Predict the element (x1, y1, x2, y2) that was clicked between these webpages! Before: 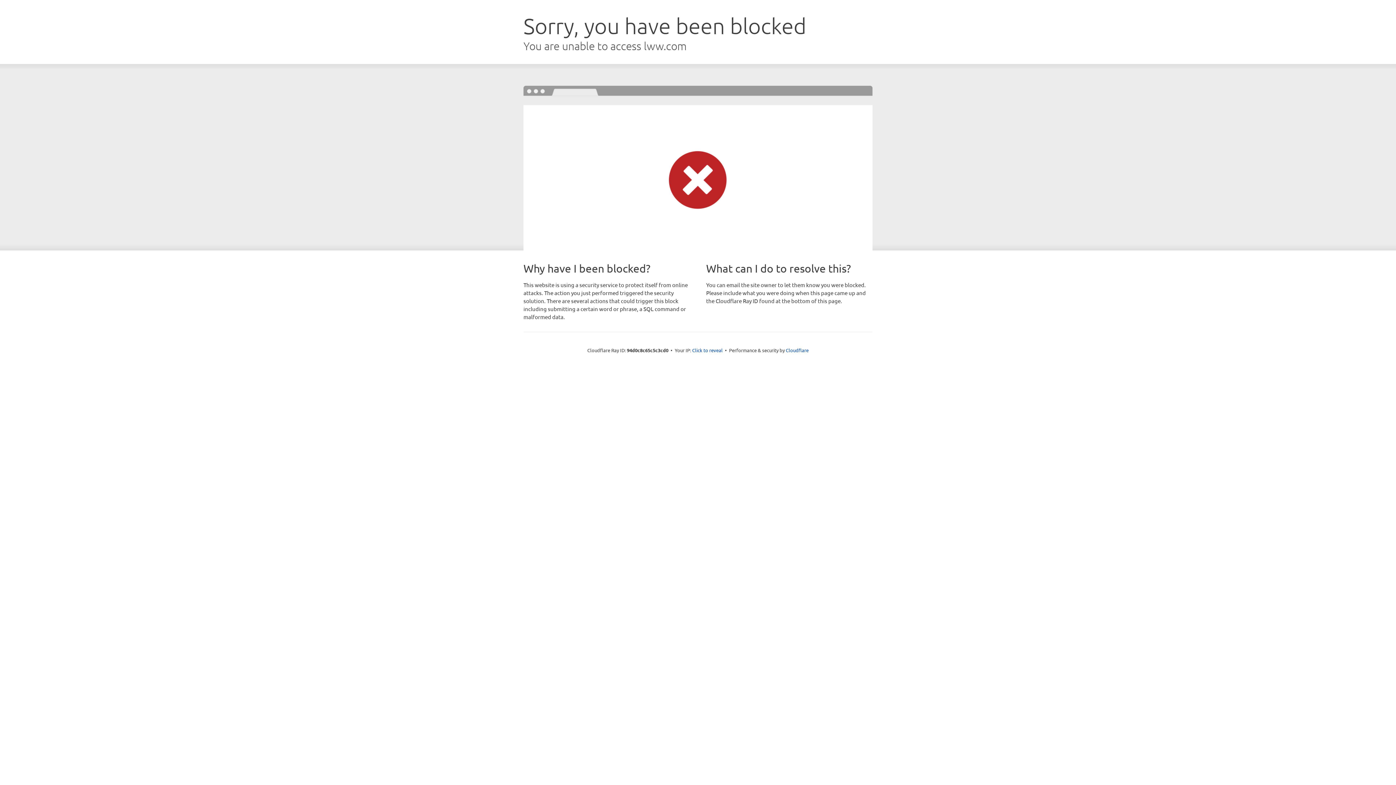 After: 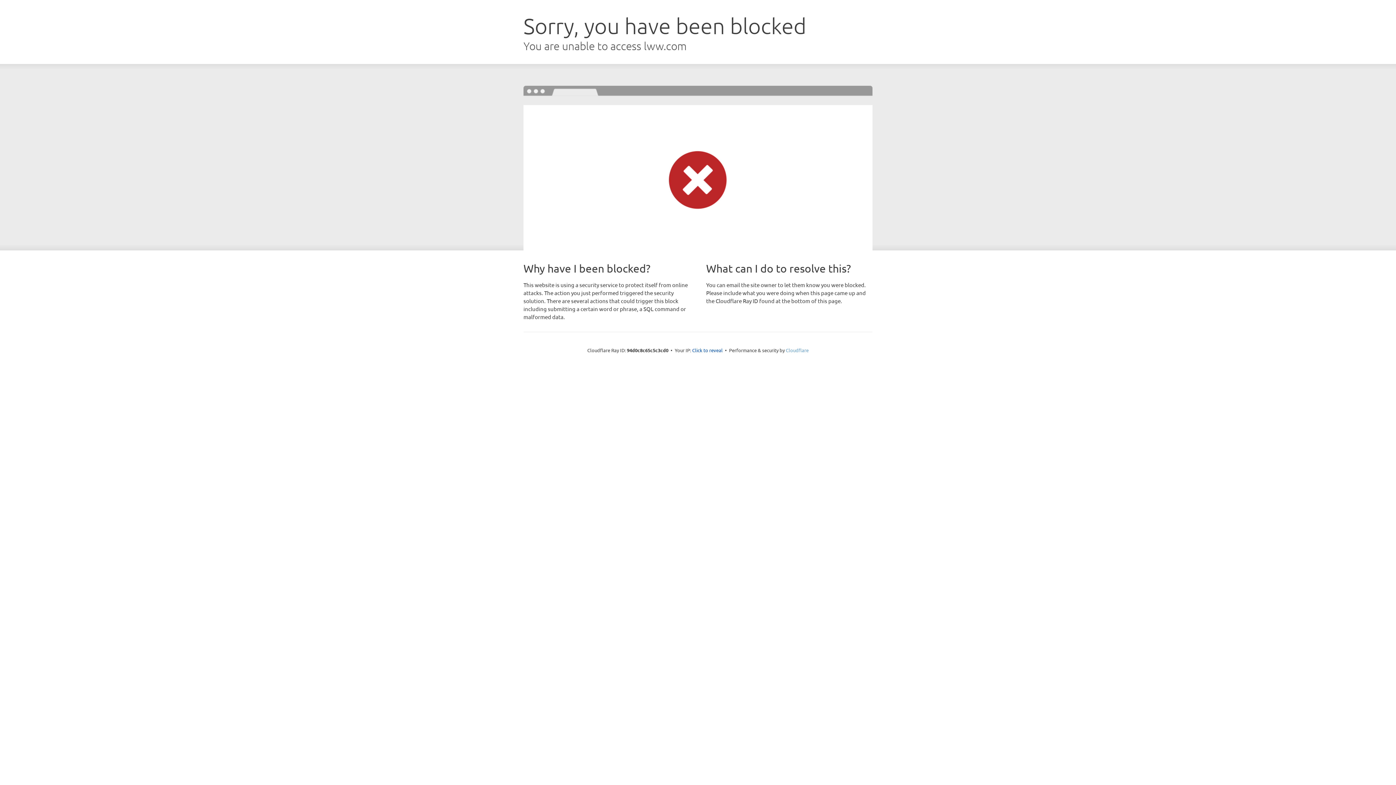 Action: label: Cloudflare bbox: (786, 347, 808, 353)